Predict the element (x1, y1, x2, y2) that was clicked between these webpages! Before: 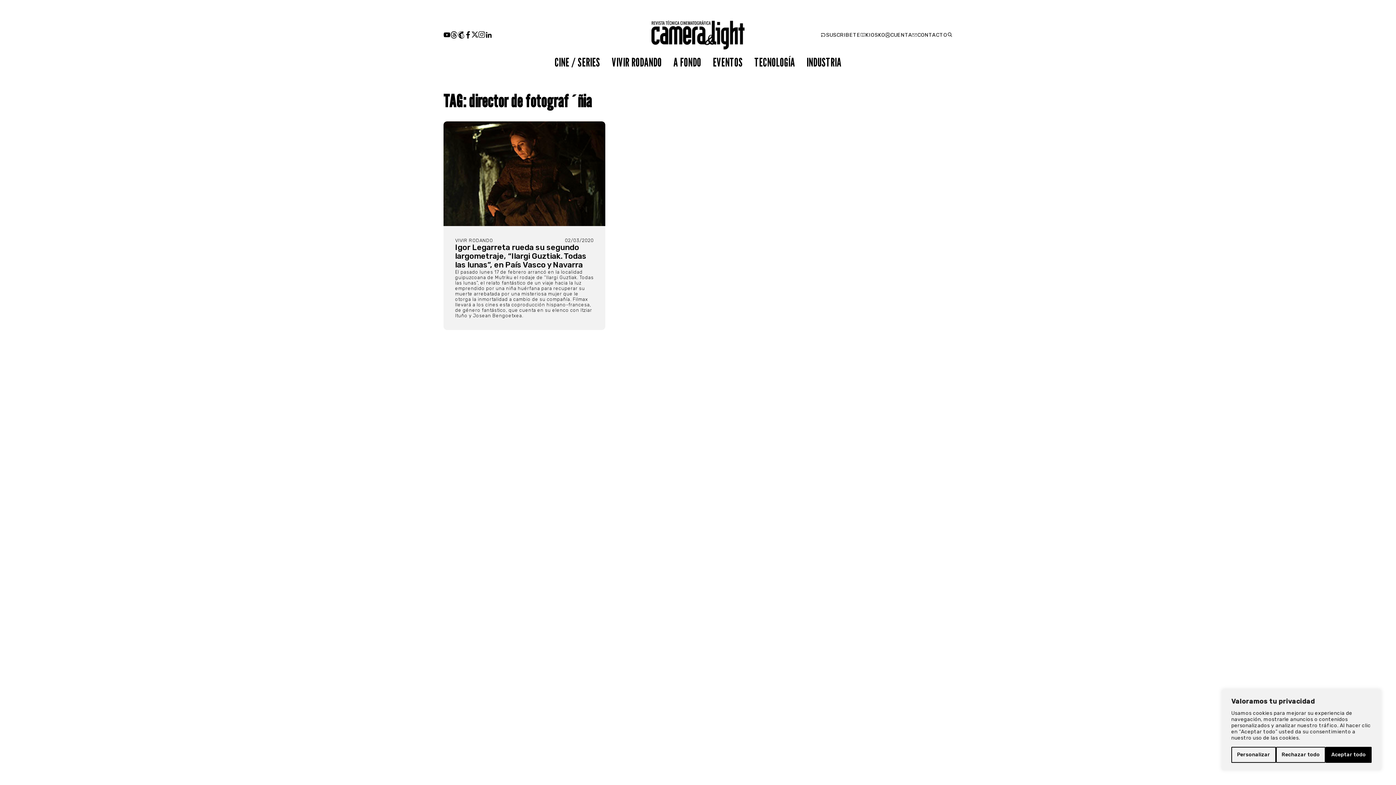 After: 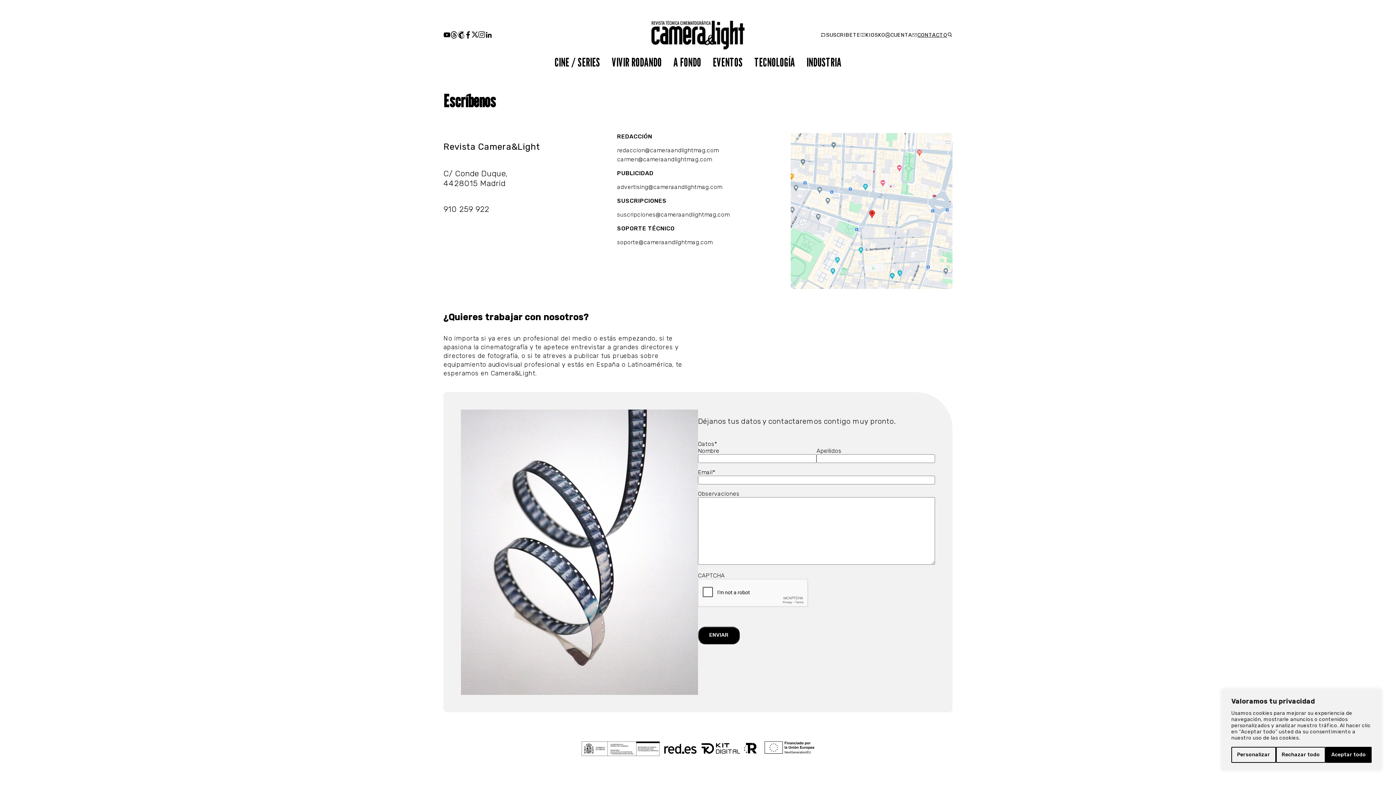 Action: bbox: (912, 31, 947, 38) label: CONTACTO